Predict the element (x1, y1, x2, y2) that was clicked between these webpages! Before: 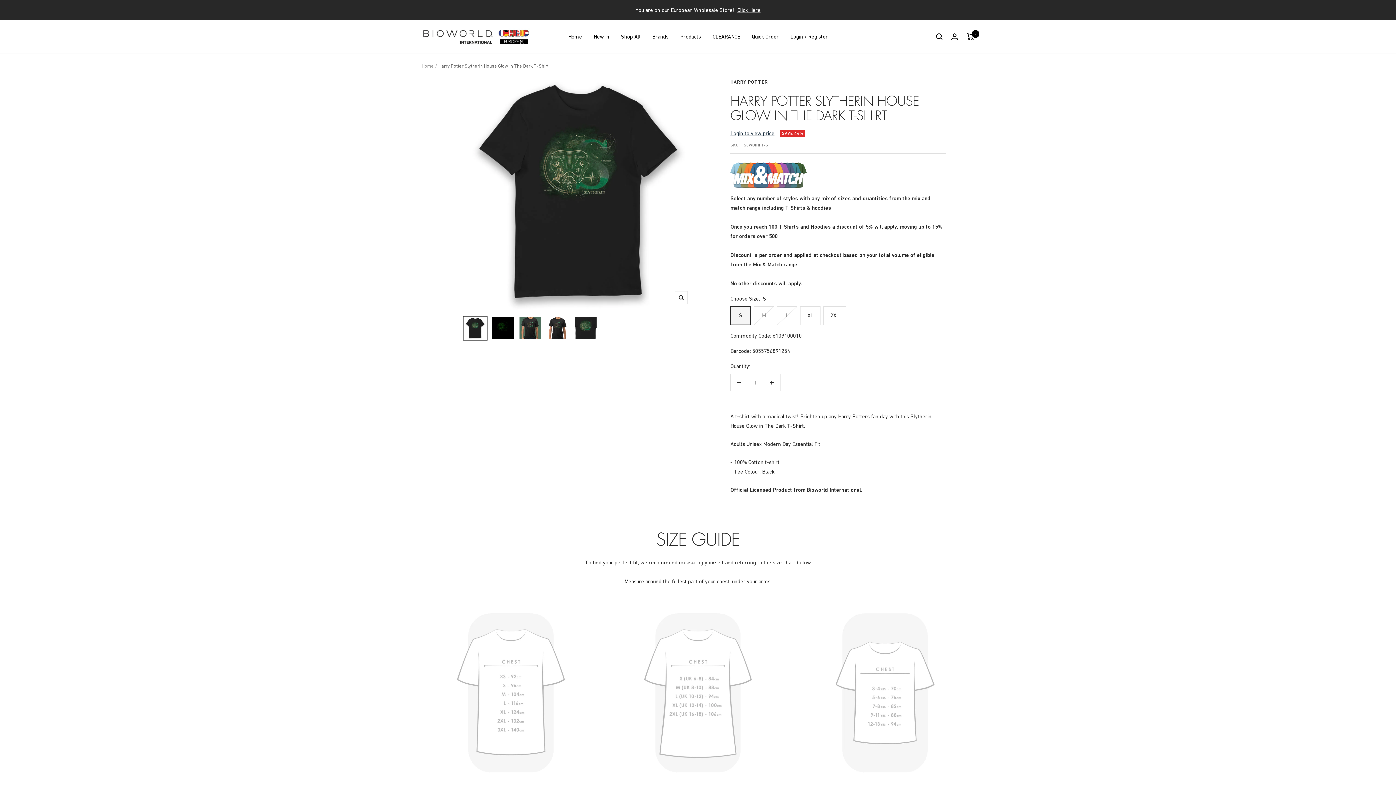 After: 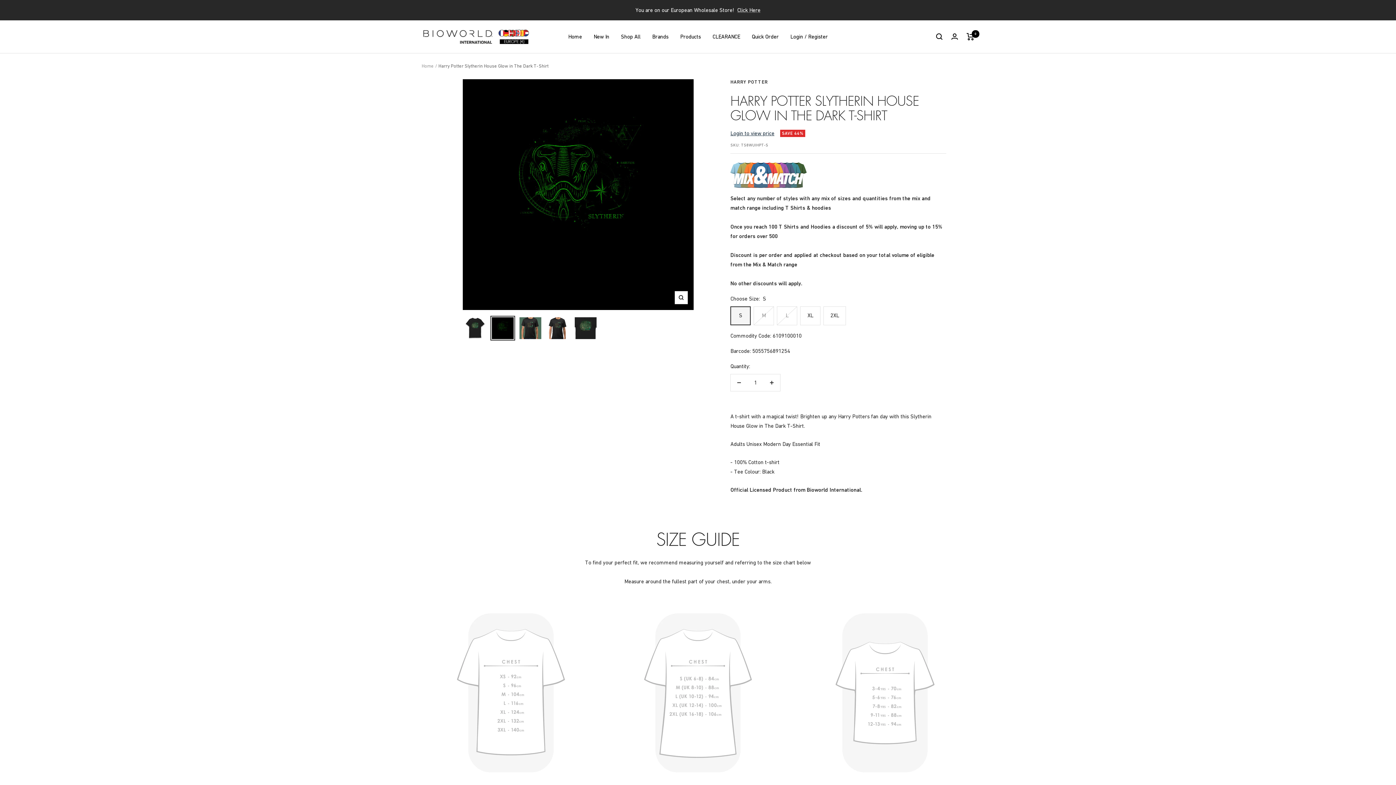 Action: bbox: (490, 315, 515, 340)